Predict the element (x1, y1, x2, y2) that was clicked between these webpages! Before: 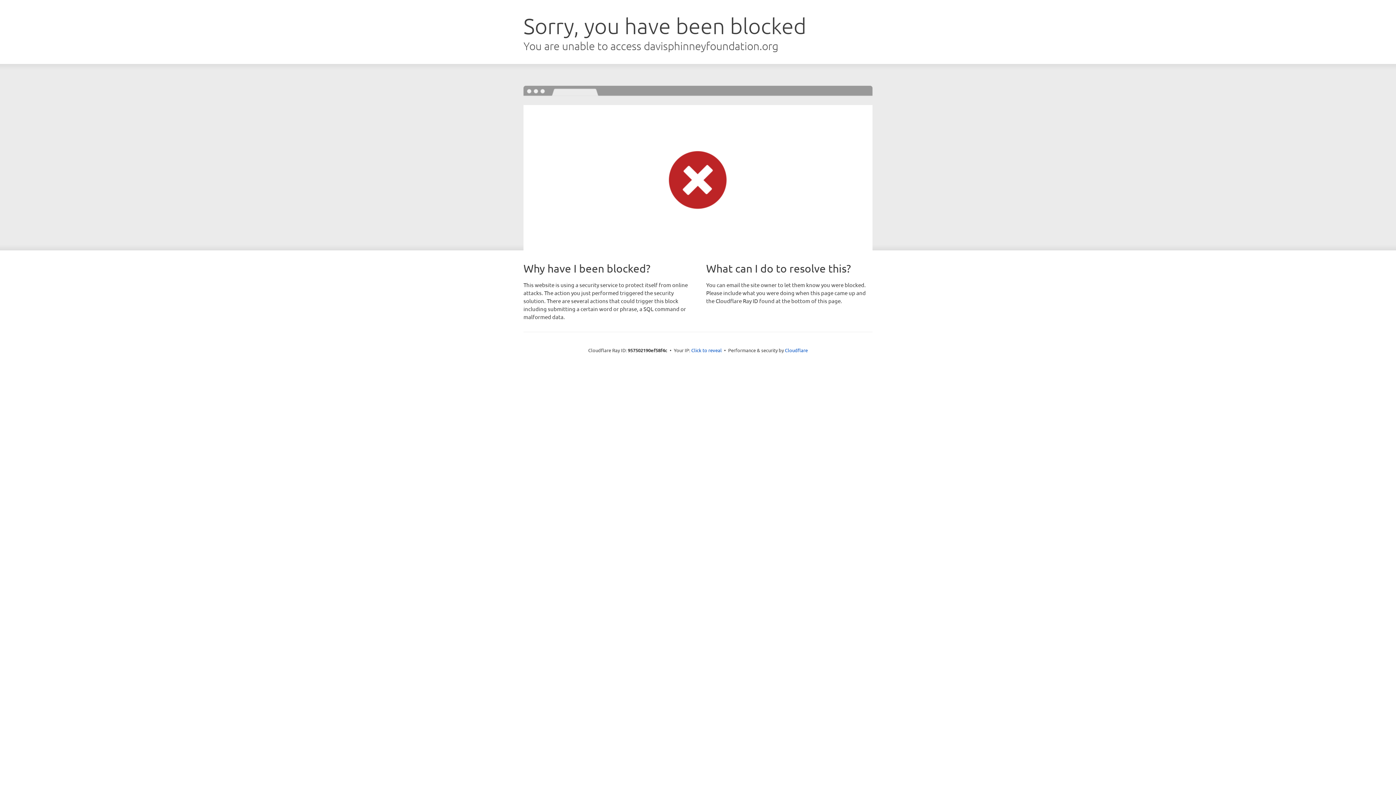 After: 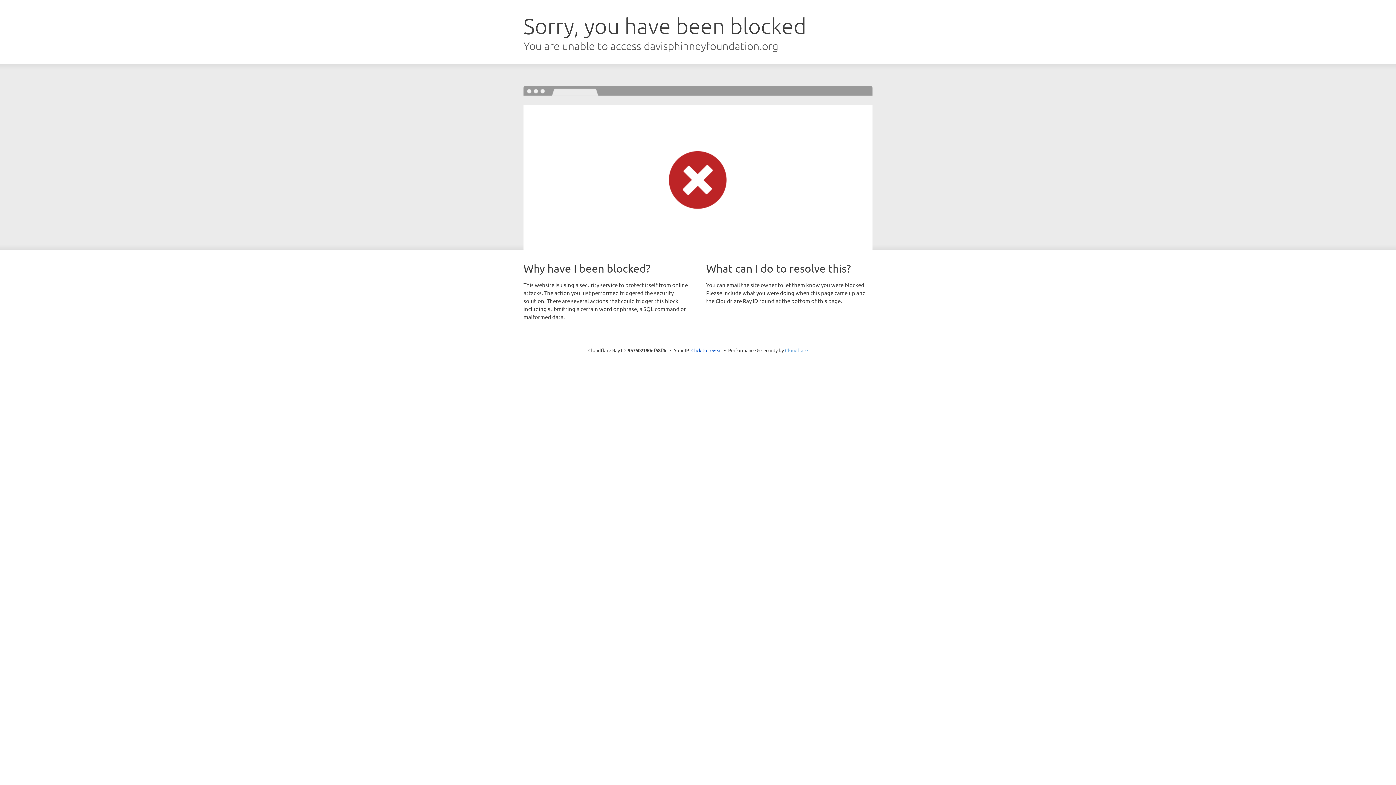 Action: bbox: (785, 347, 808, 353) label: Cloudflare